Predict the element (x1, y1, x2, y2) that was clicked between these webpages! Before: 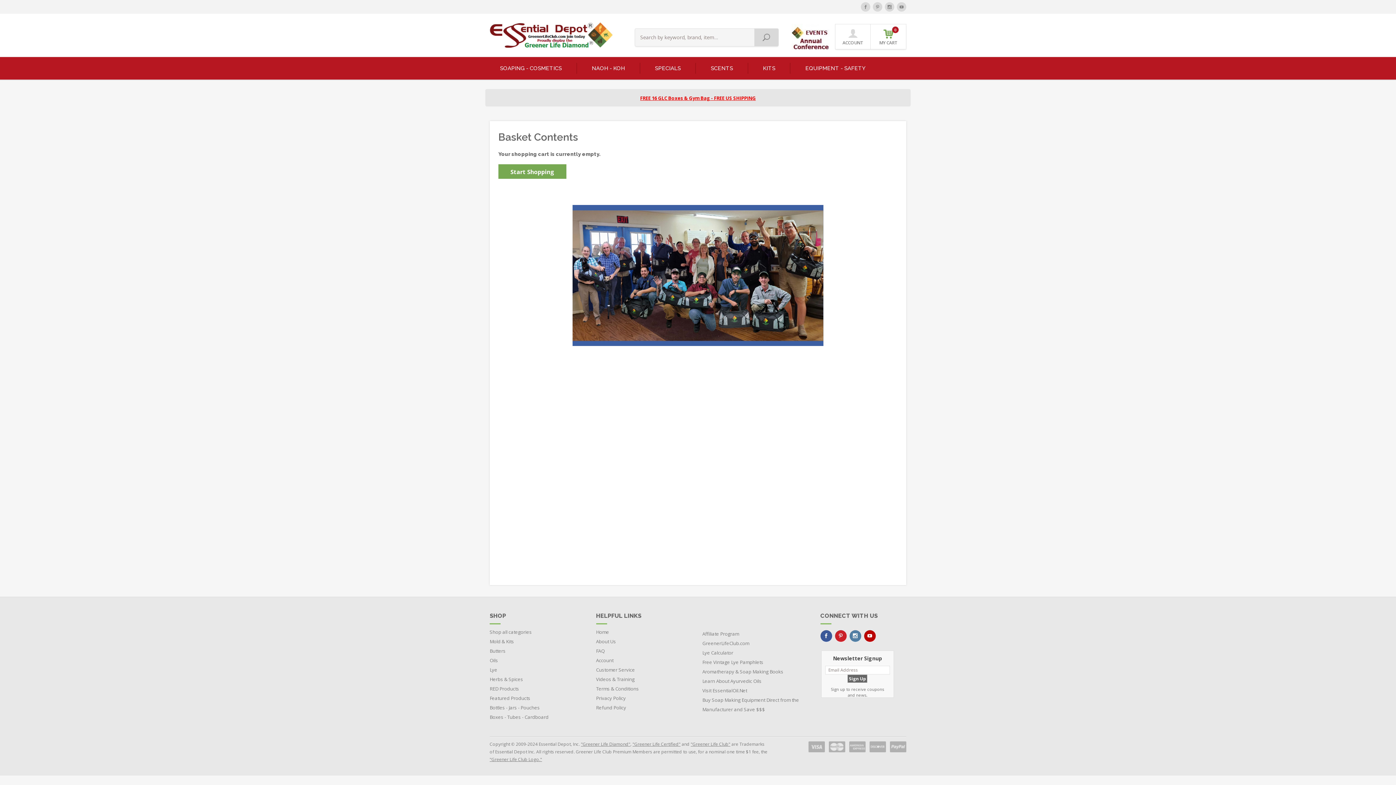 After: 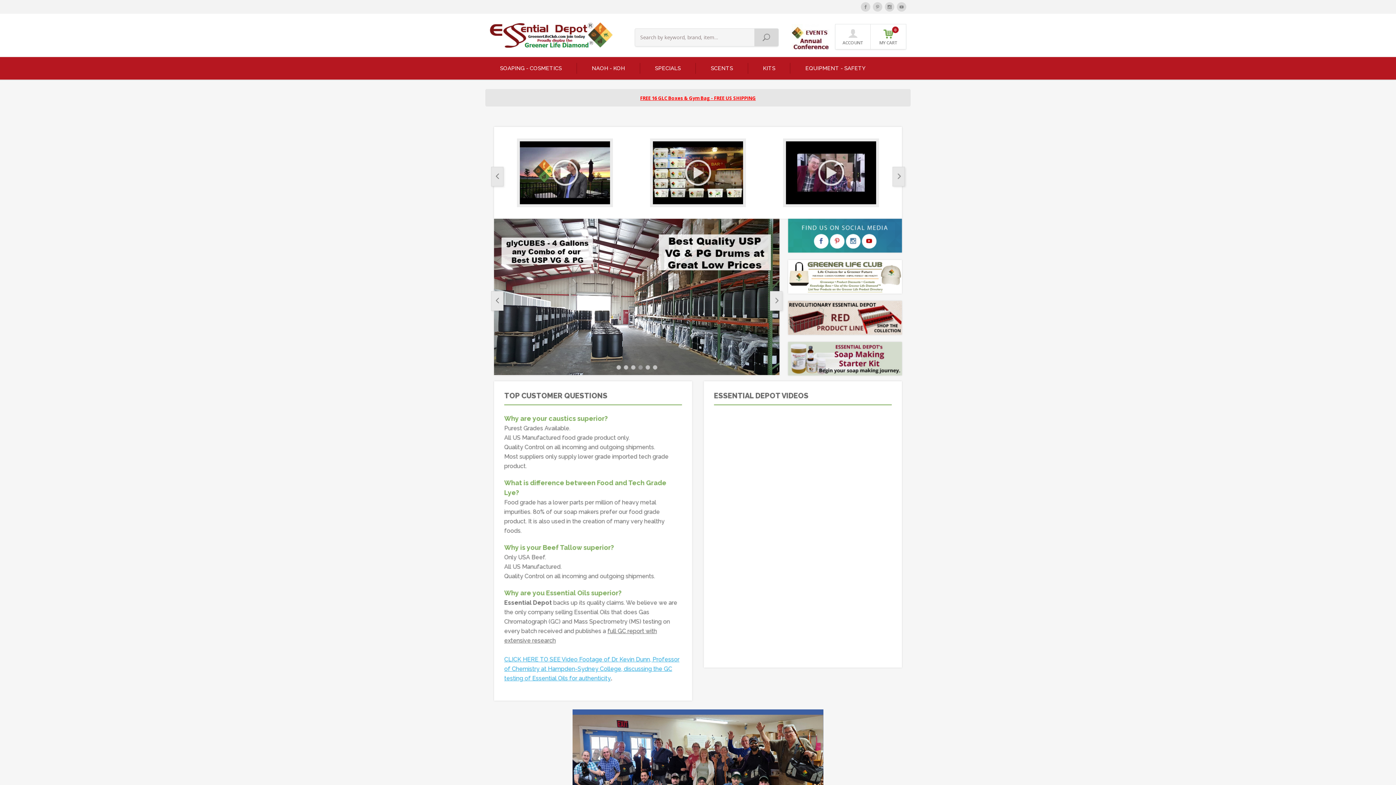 Action: label: Butters bbox: (489, 646, 587, 655)